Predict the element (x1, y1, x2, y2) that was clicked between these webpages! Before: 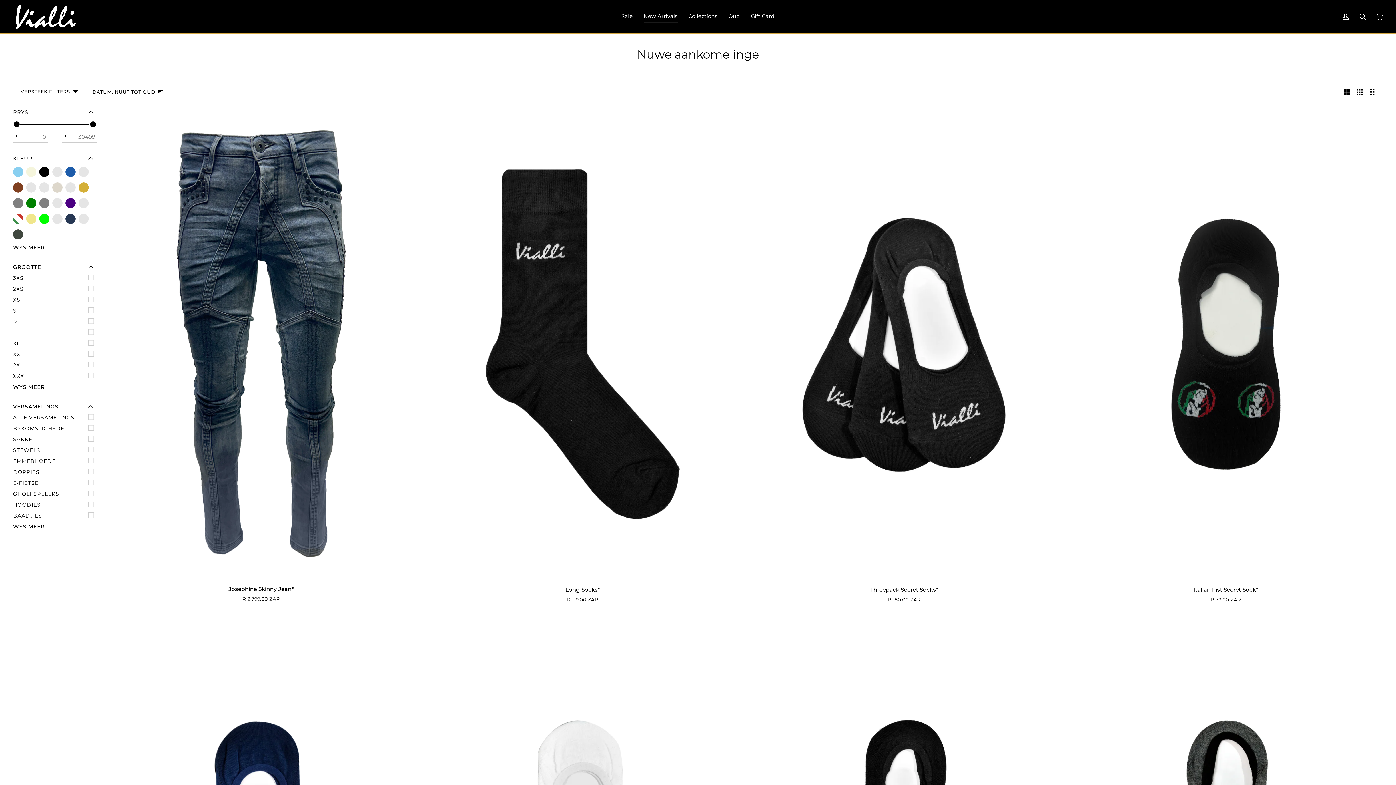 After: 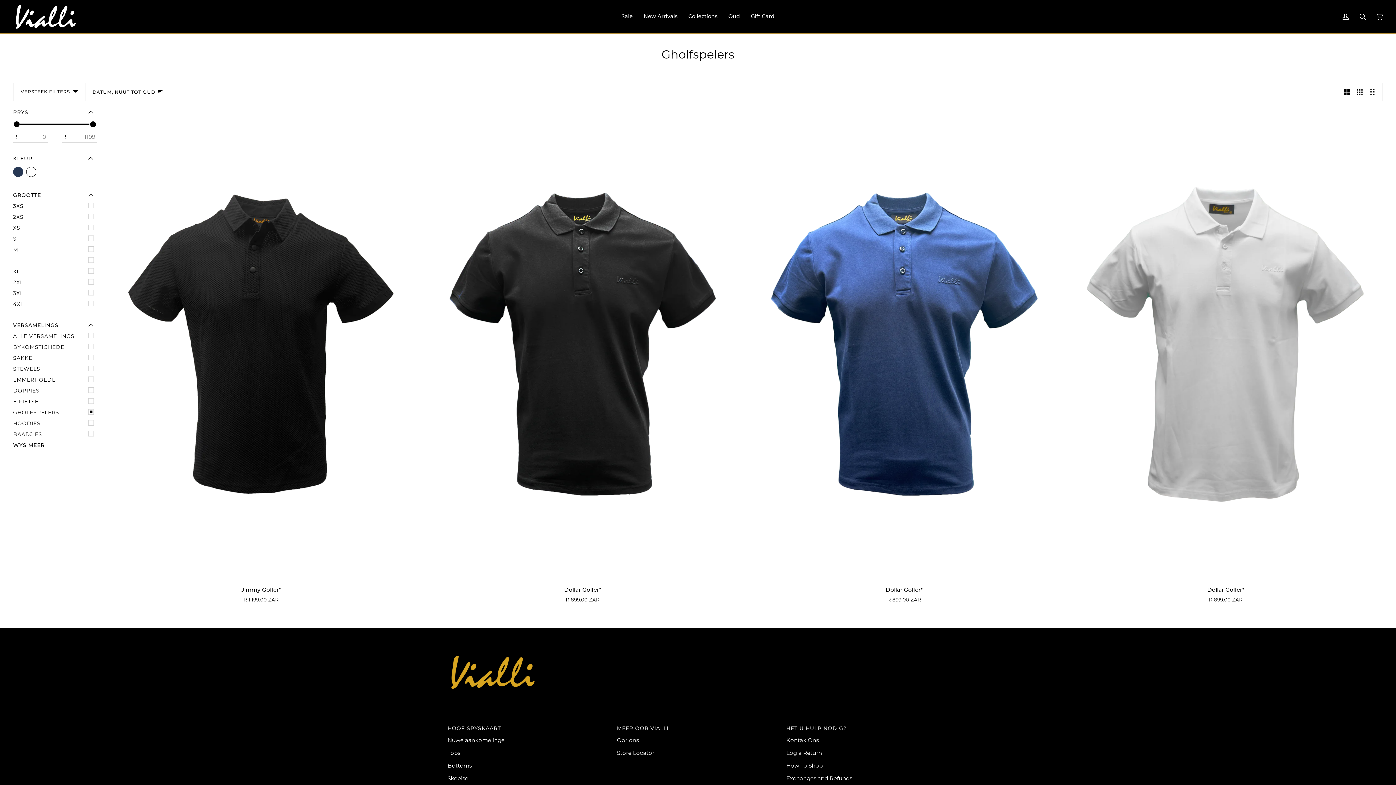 Action: label: GHOLFSPELERS bbox: (13, 488, 96, 499)